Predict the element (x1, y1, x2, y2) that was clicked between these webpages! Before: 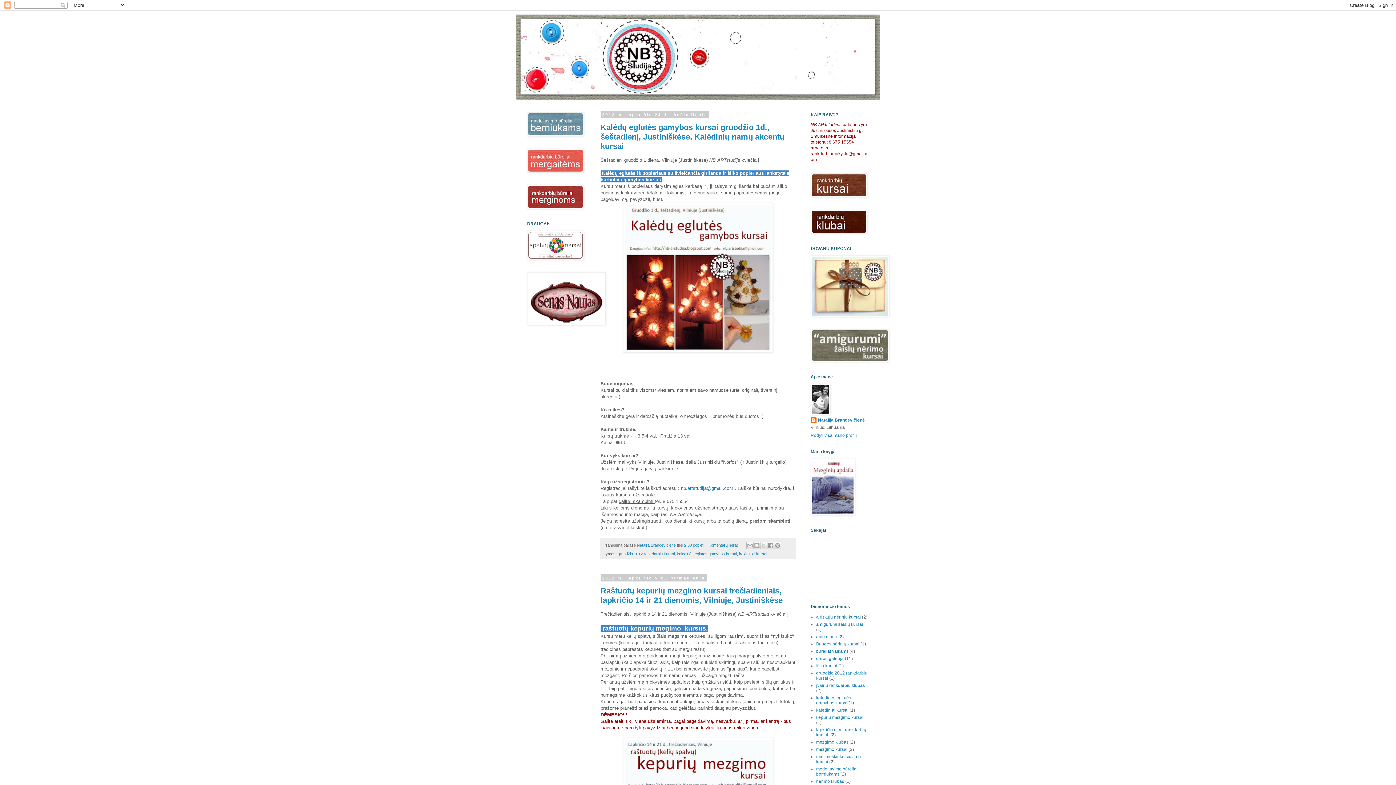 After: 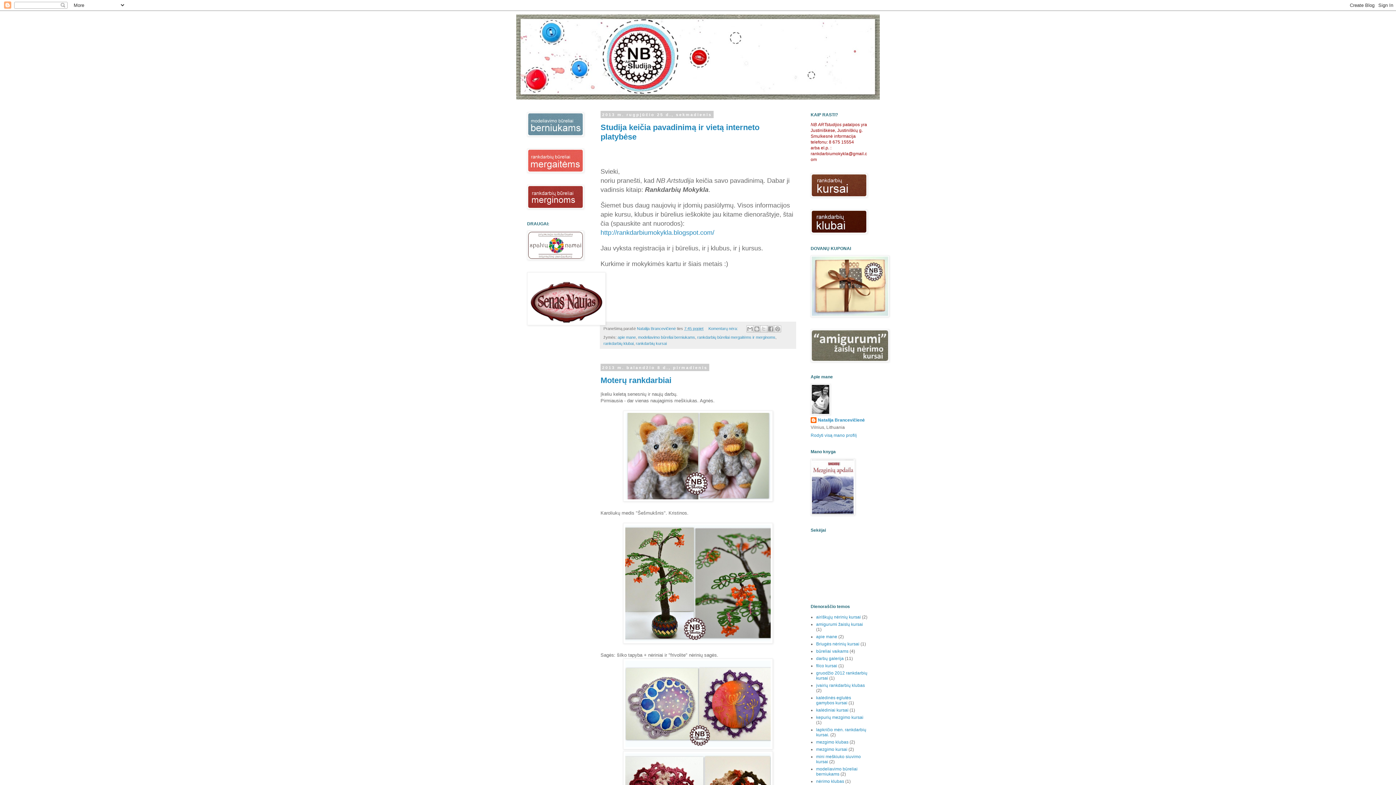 Action: bbox: (516, 14, 880, 99)